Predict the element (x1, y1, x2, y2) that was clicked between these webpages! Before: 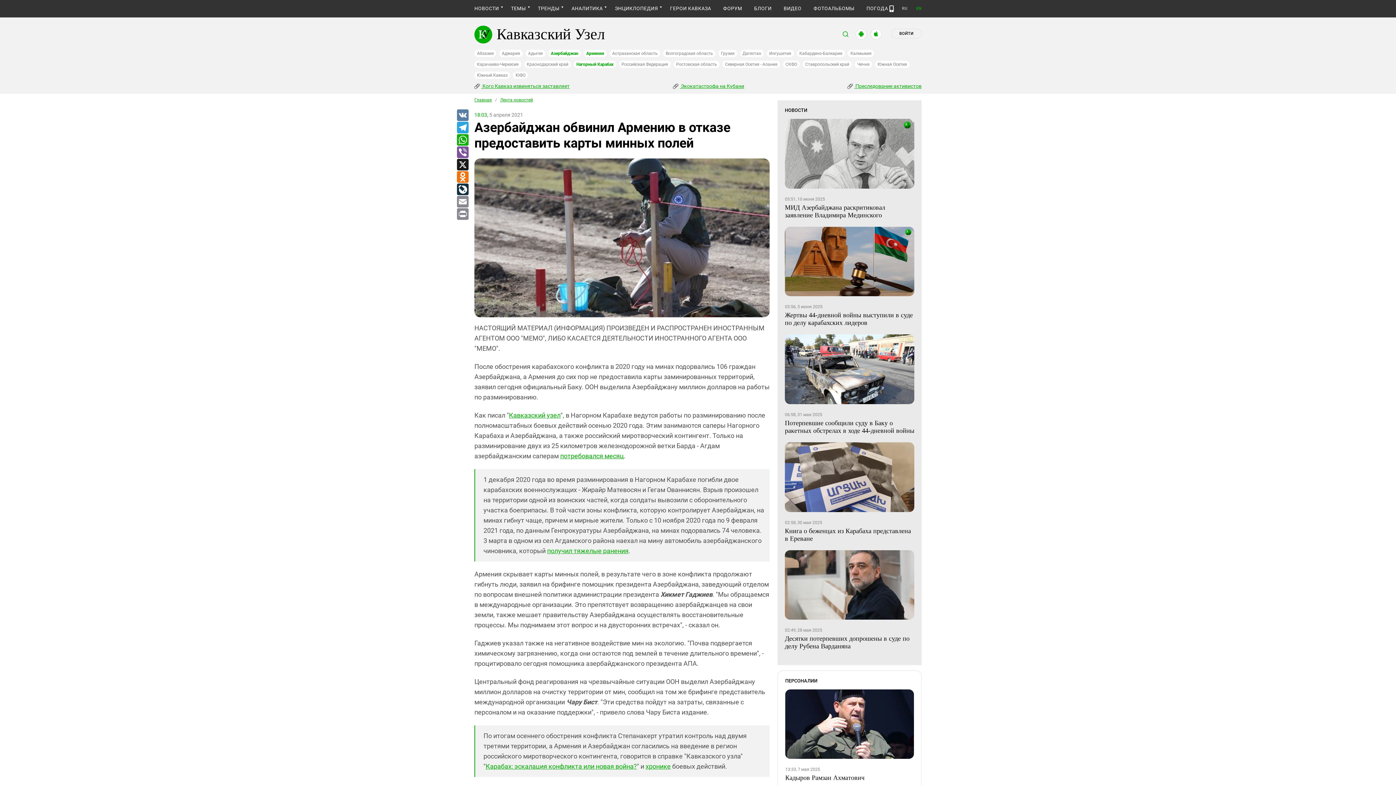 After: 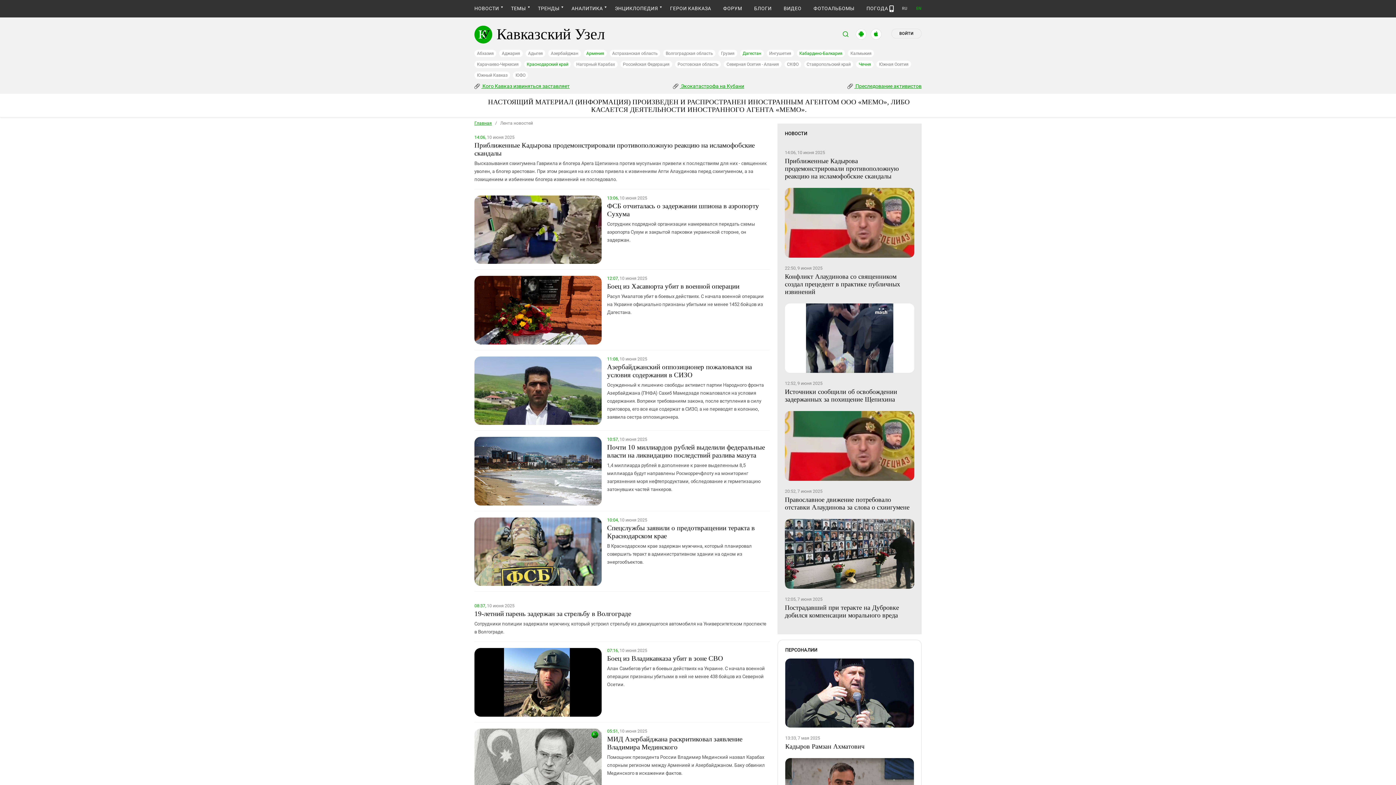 Action: label: Лента новостей bbox: (500, 97, 533, 102)